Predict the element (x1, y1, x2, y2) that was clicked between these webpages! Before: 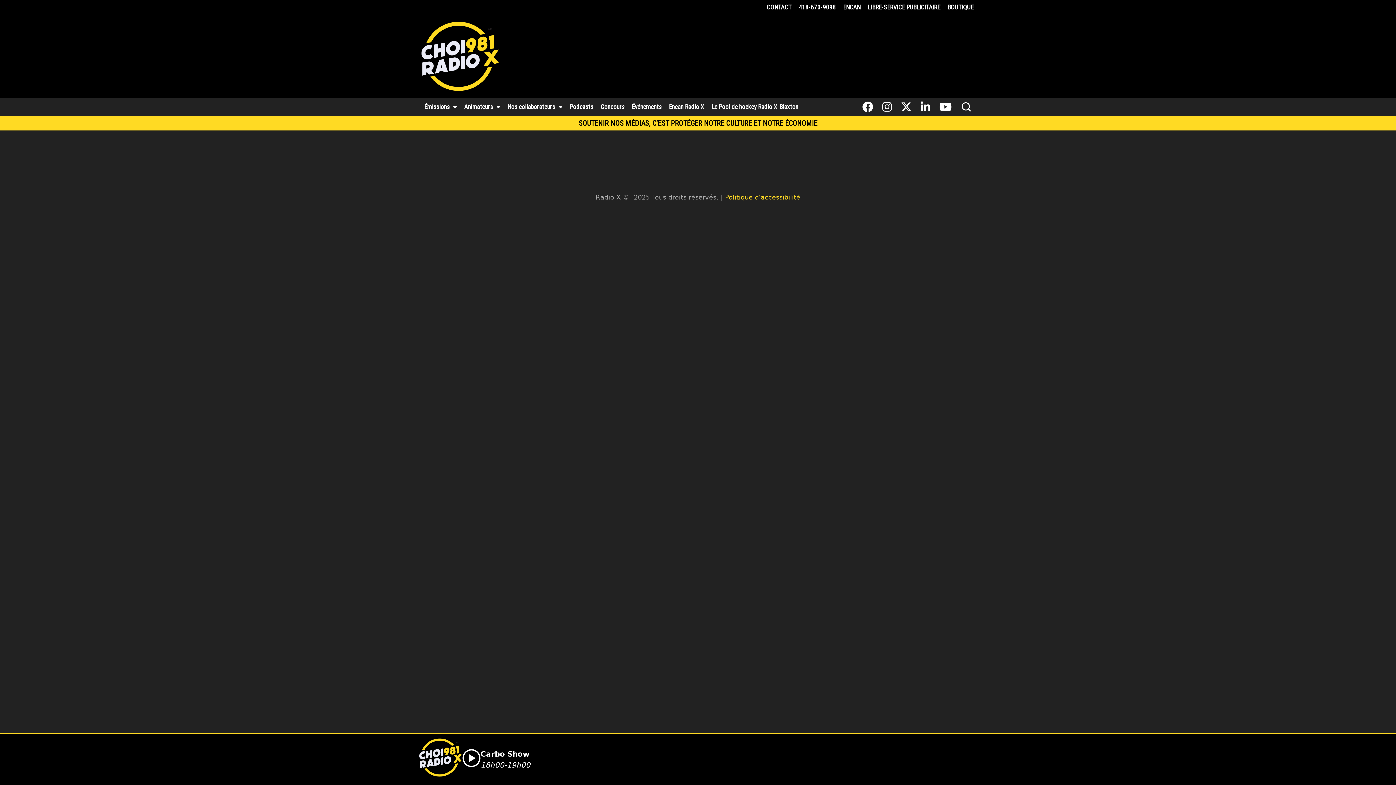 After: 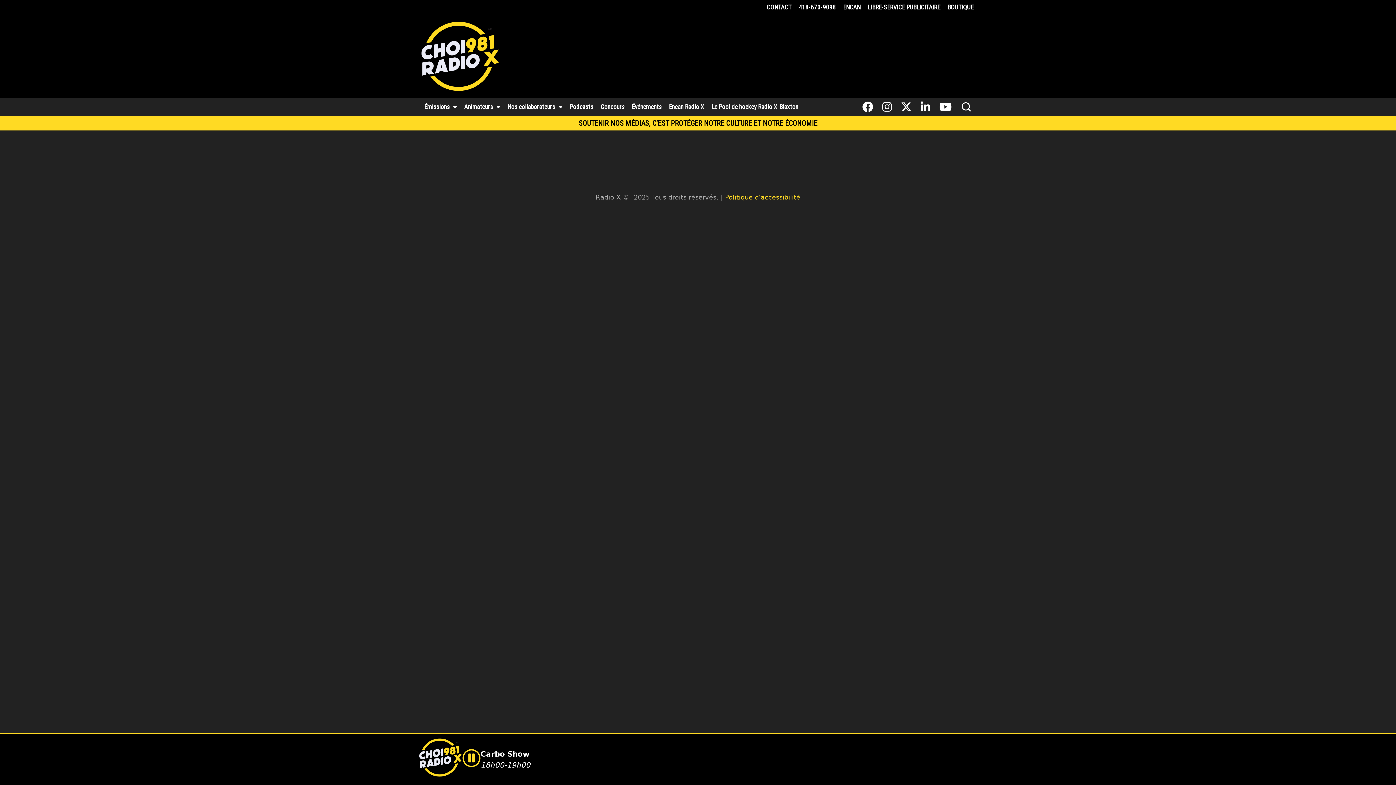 Action: bbox: (462, 749, 480, 767)